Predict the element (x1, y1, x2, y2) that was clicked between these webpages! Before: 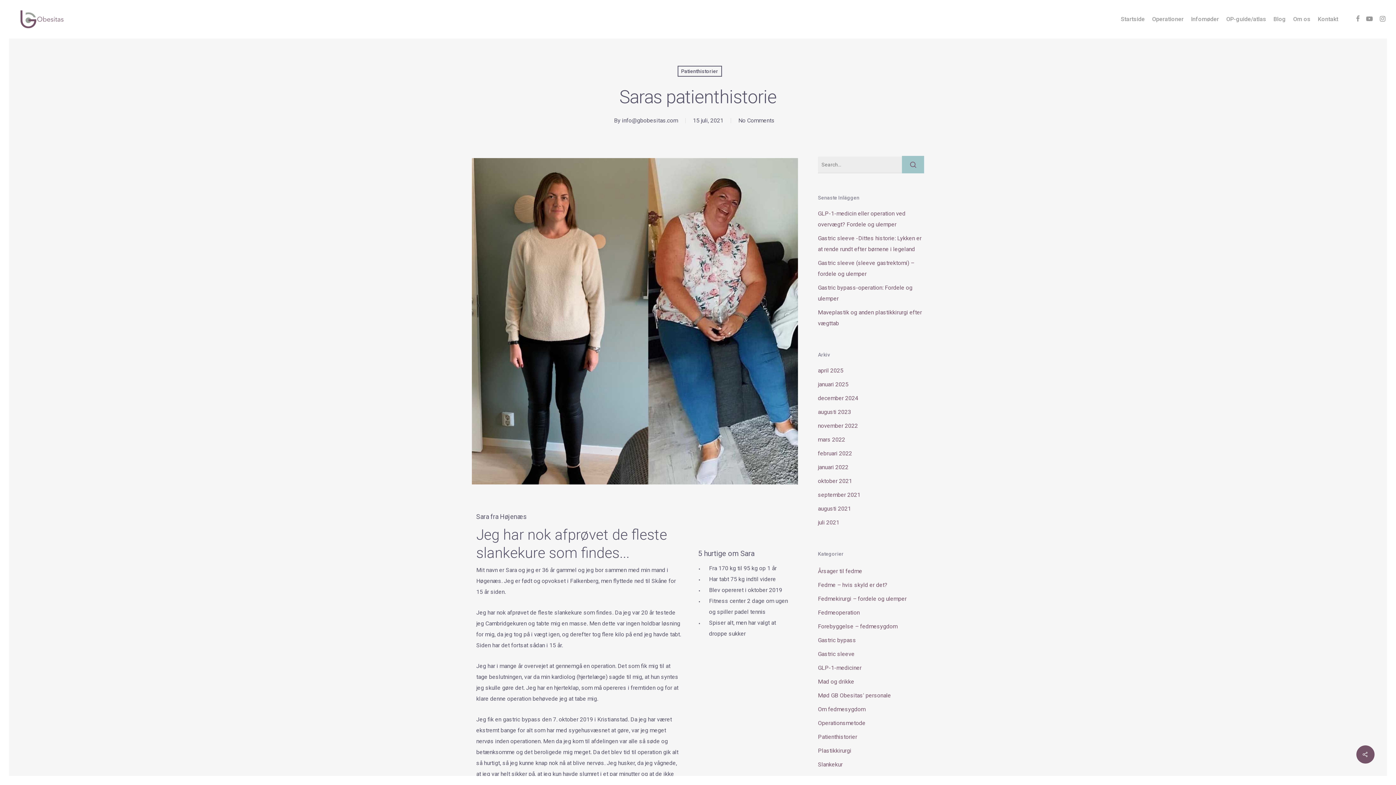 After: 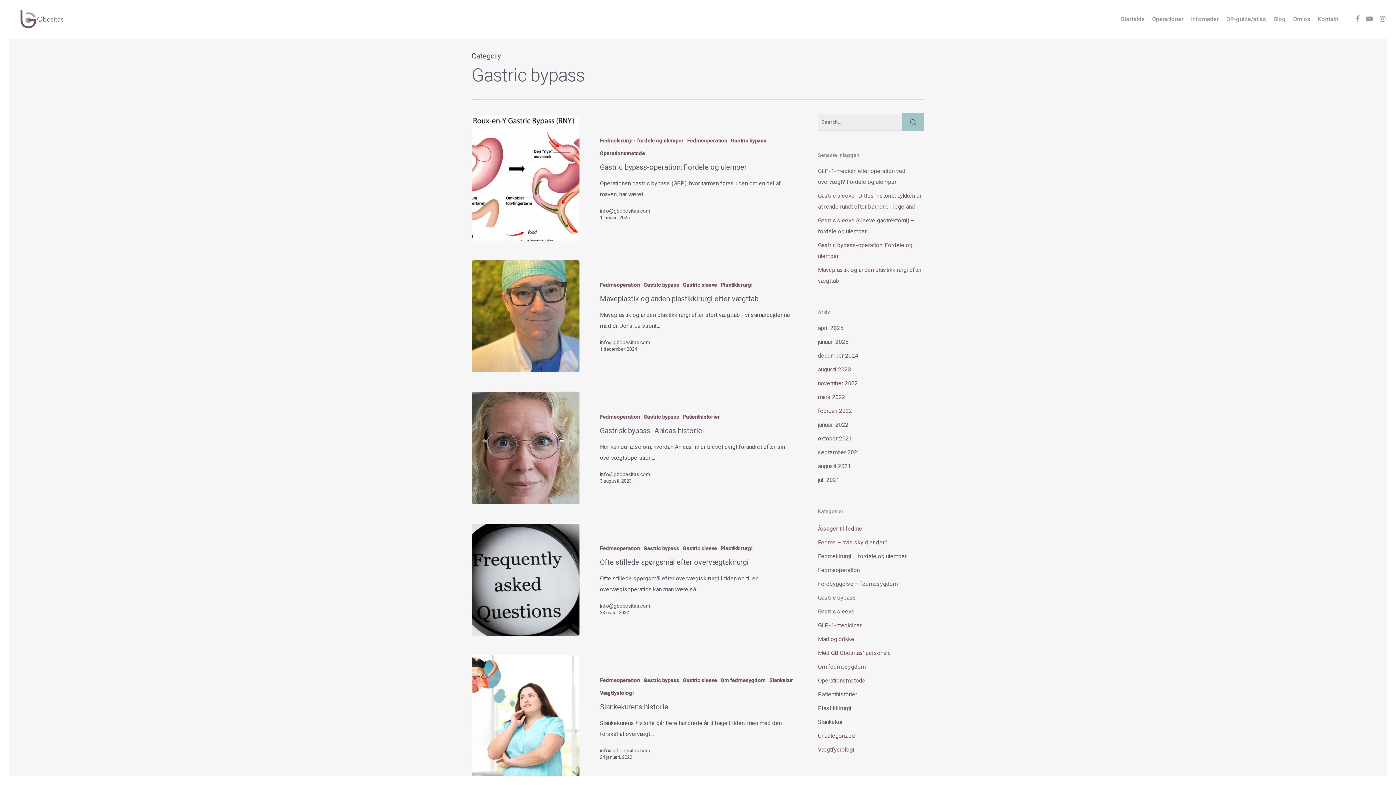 Action: label: Gastric bypass bbox: (818, 635, 924, 646)